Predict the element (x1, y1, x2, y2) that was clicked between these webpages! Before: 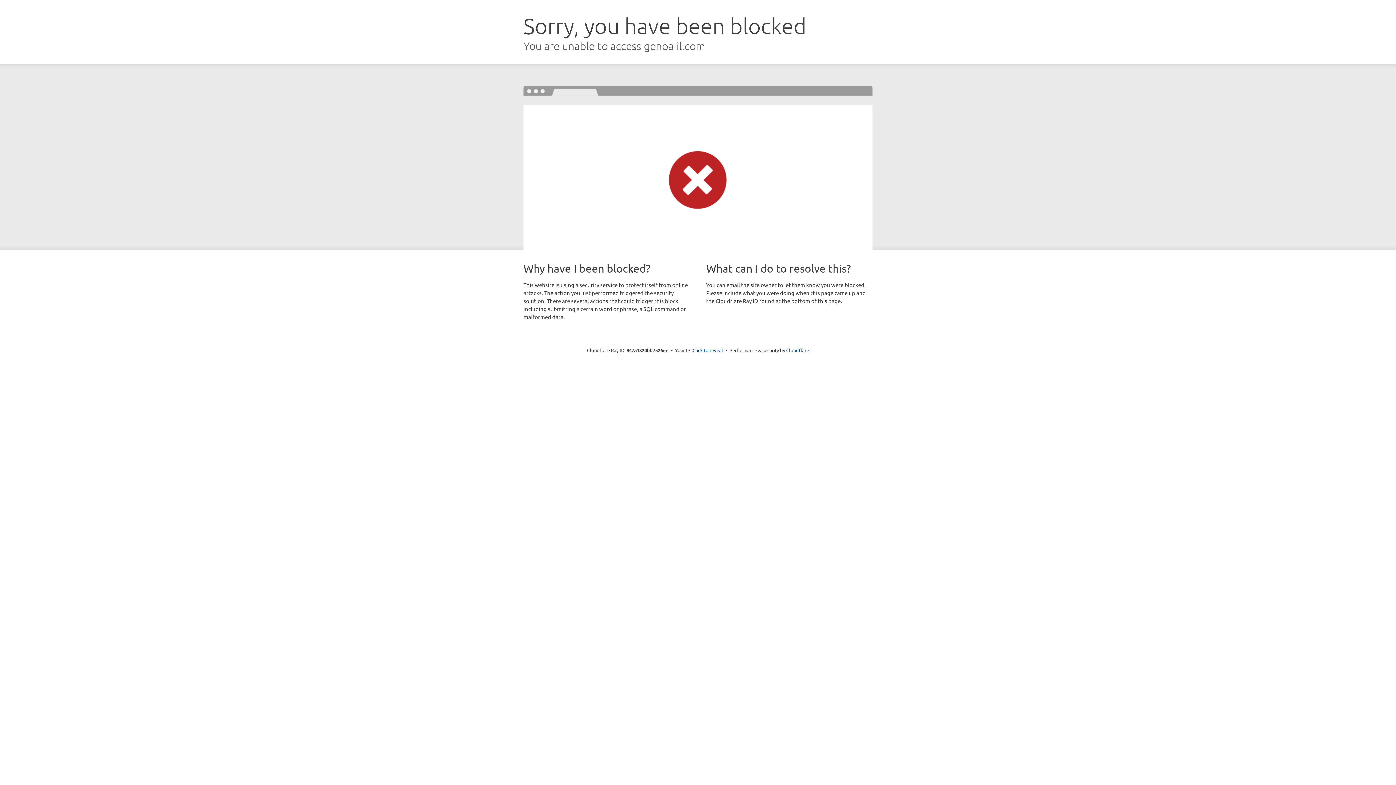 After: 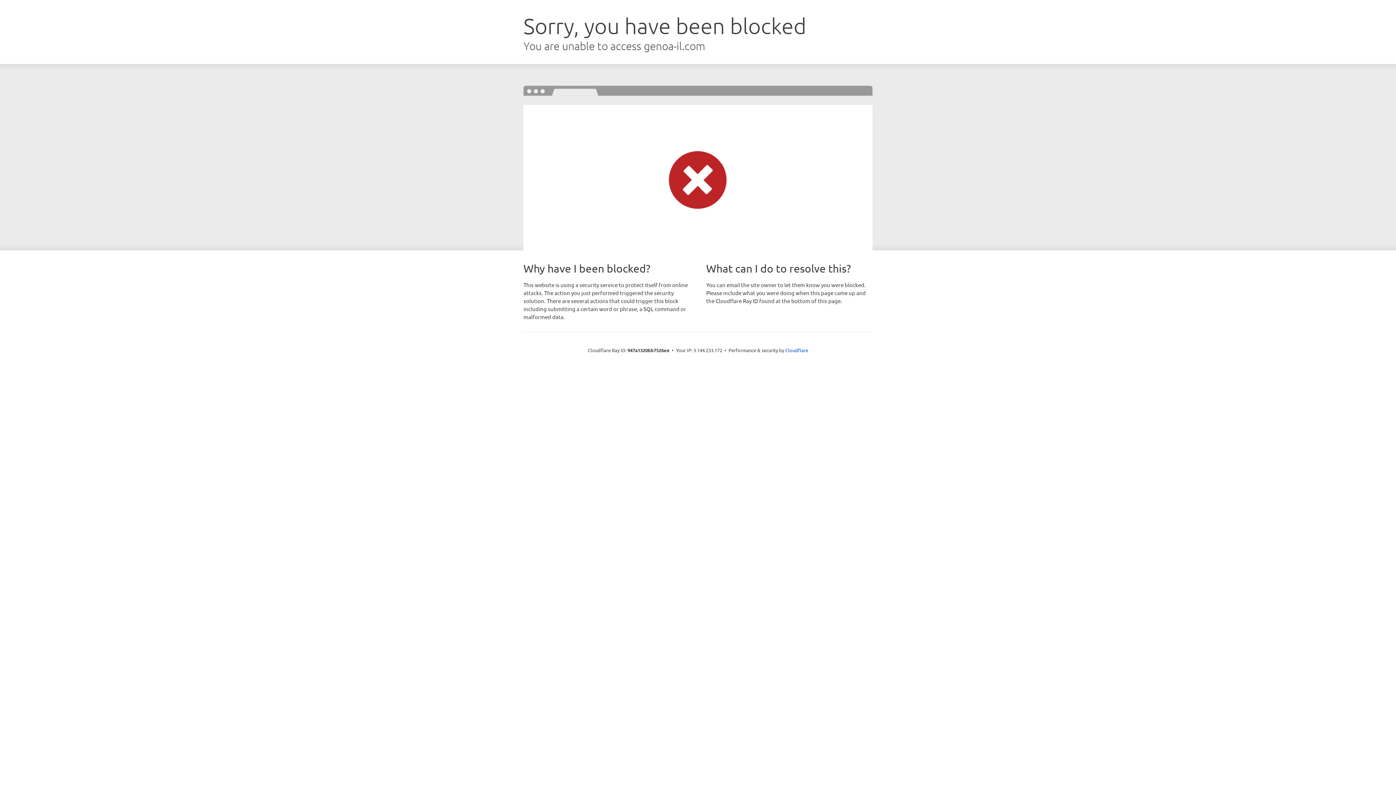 Action: label: Click to reveal bbox: (692, 346, 723, 353)